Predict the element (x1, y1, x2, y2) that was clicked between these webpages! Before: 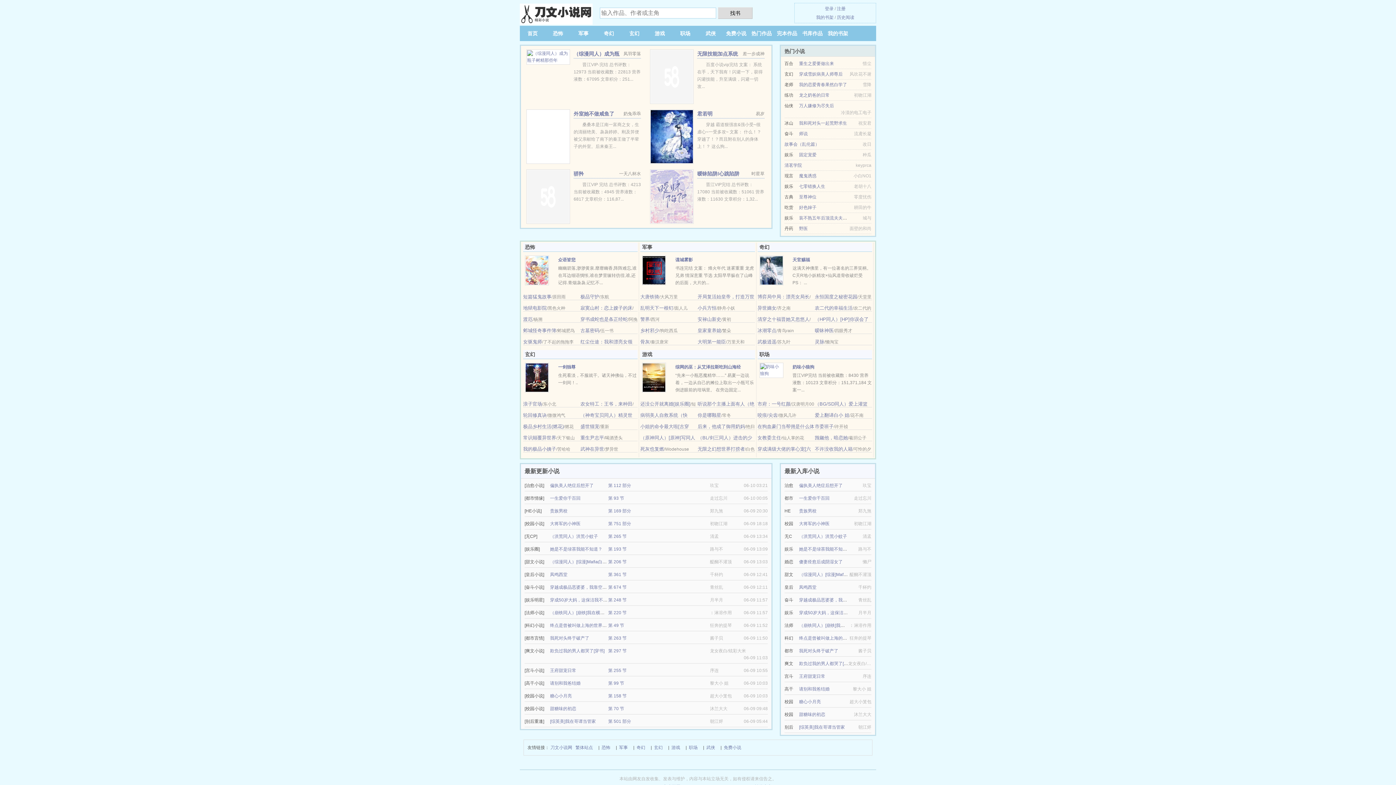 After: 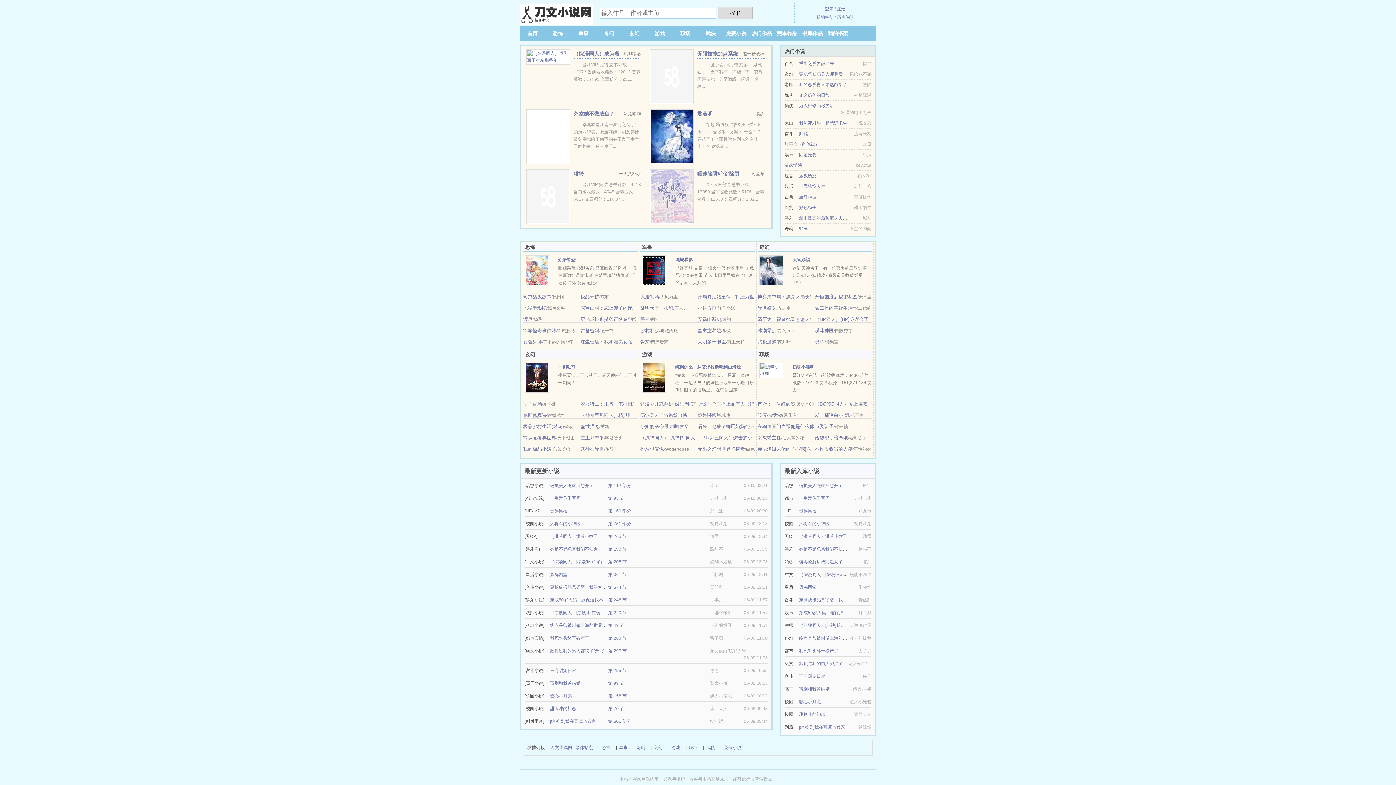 Action: bbox: (526, 133, 570, 138)